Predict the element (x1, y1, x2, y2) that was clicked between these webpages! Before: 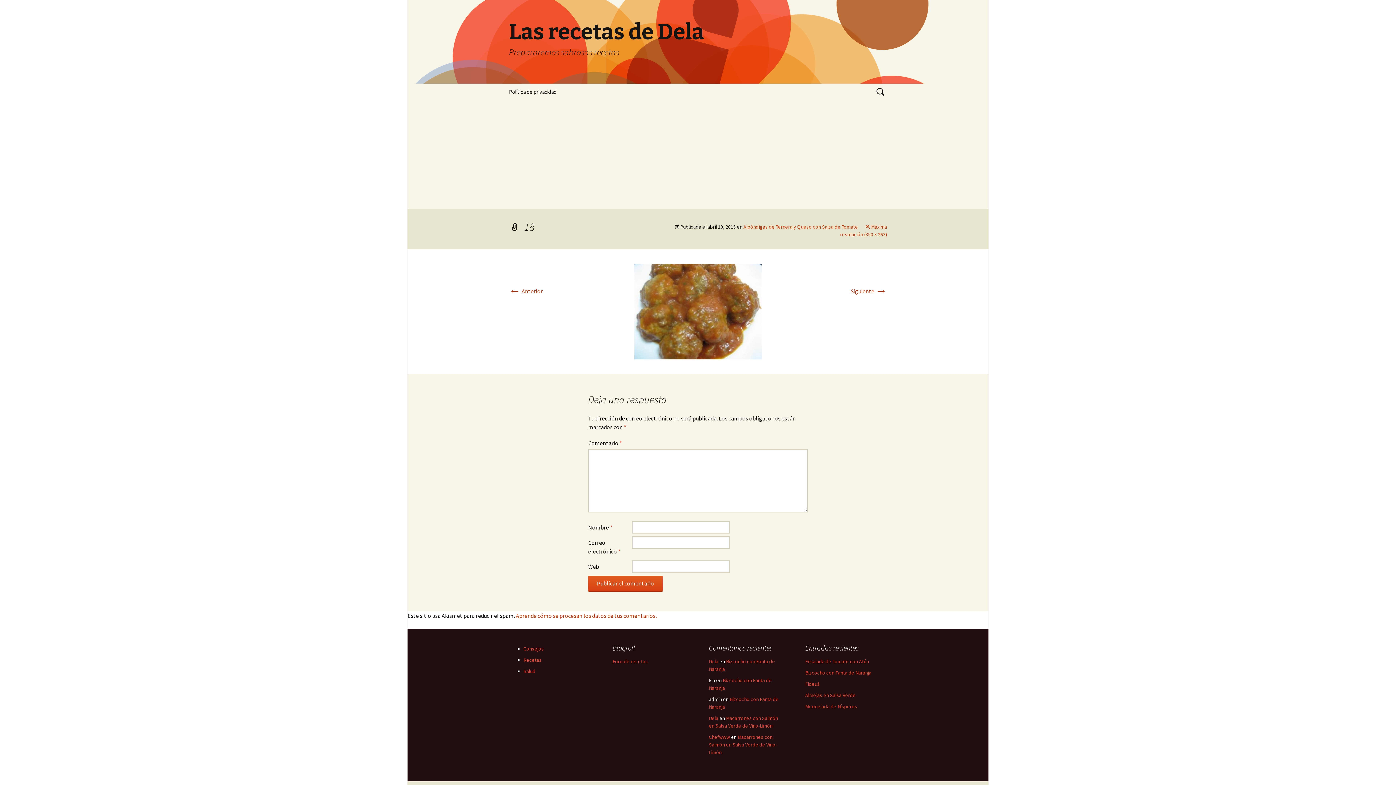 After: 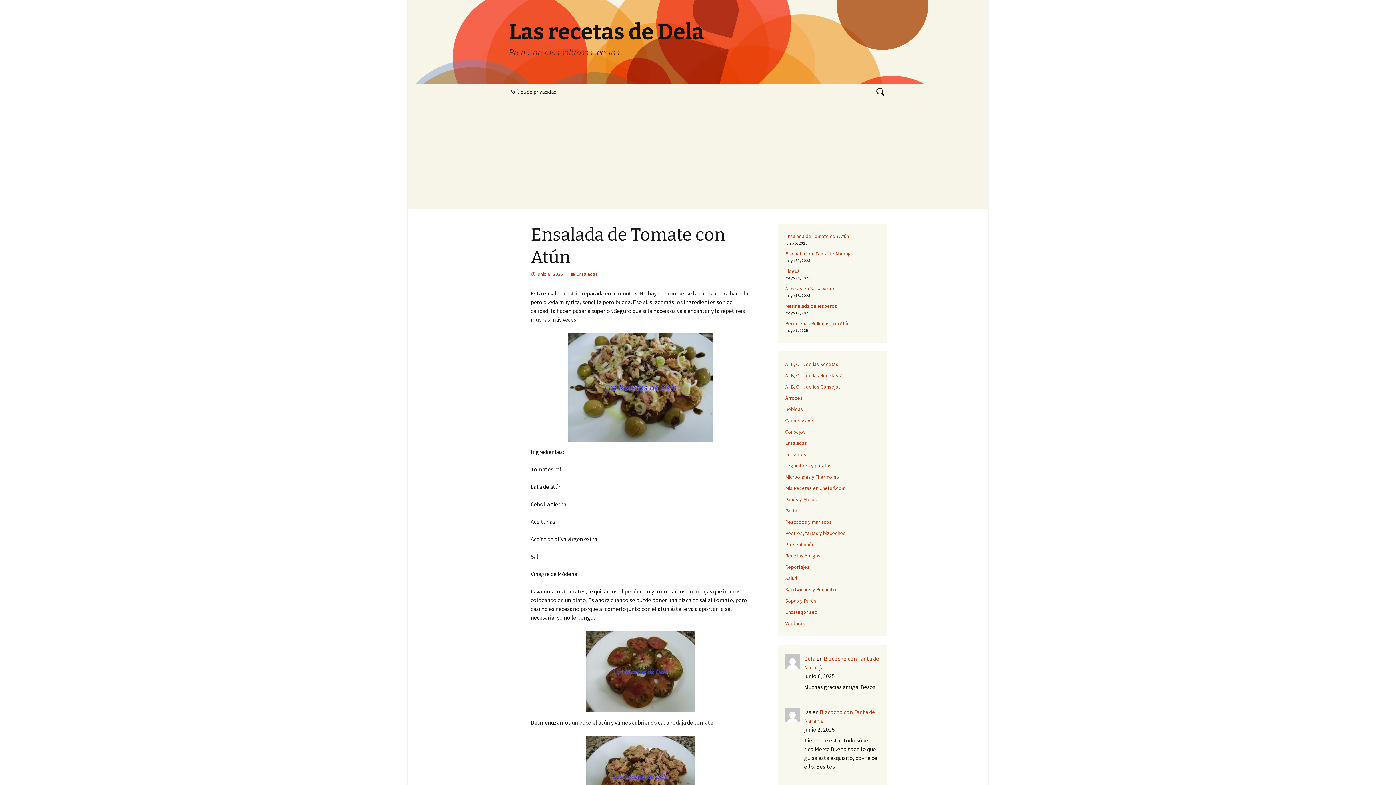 Action: bbox: (709, 715, 718, 721) label: Dela